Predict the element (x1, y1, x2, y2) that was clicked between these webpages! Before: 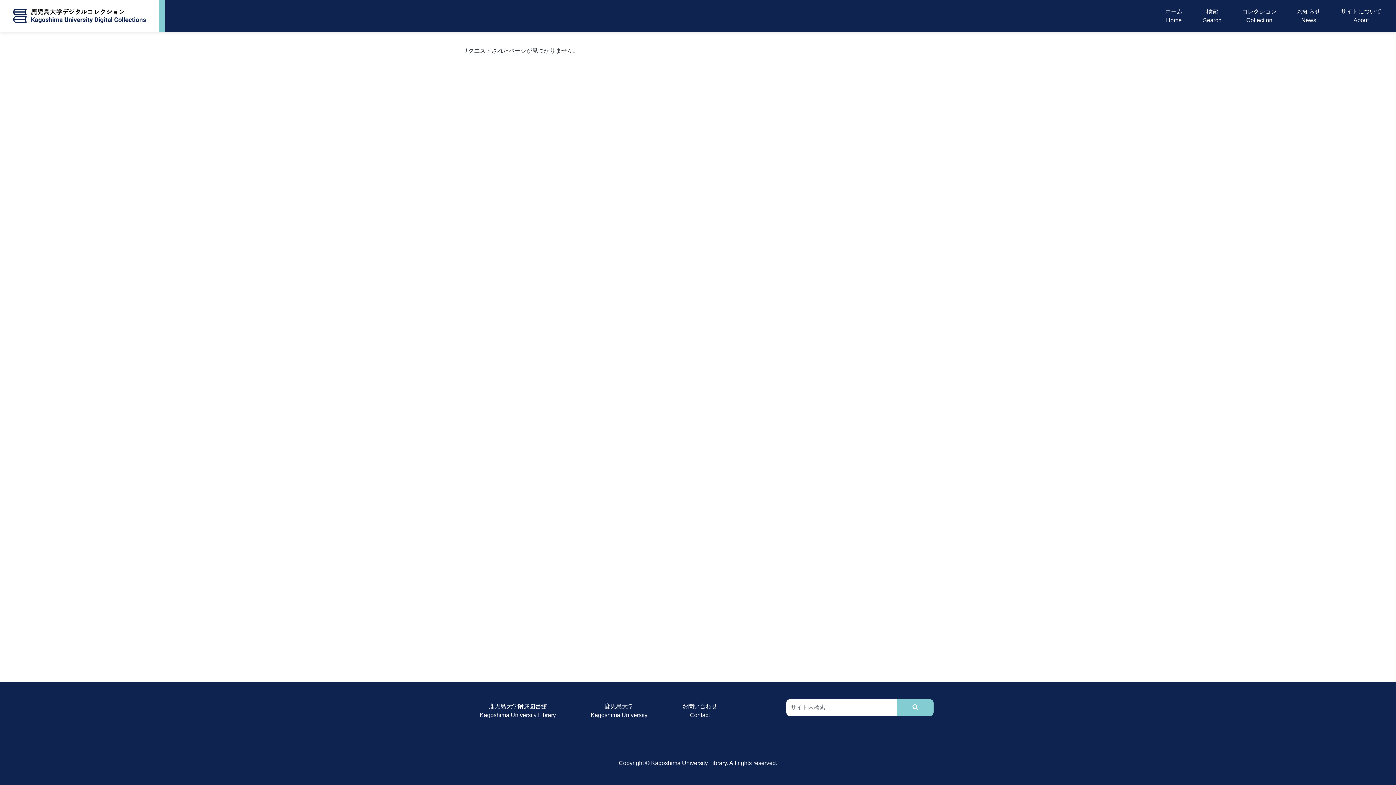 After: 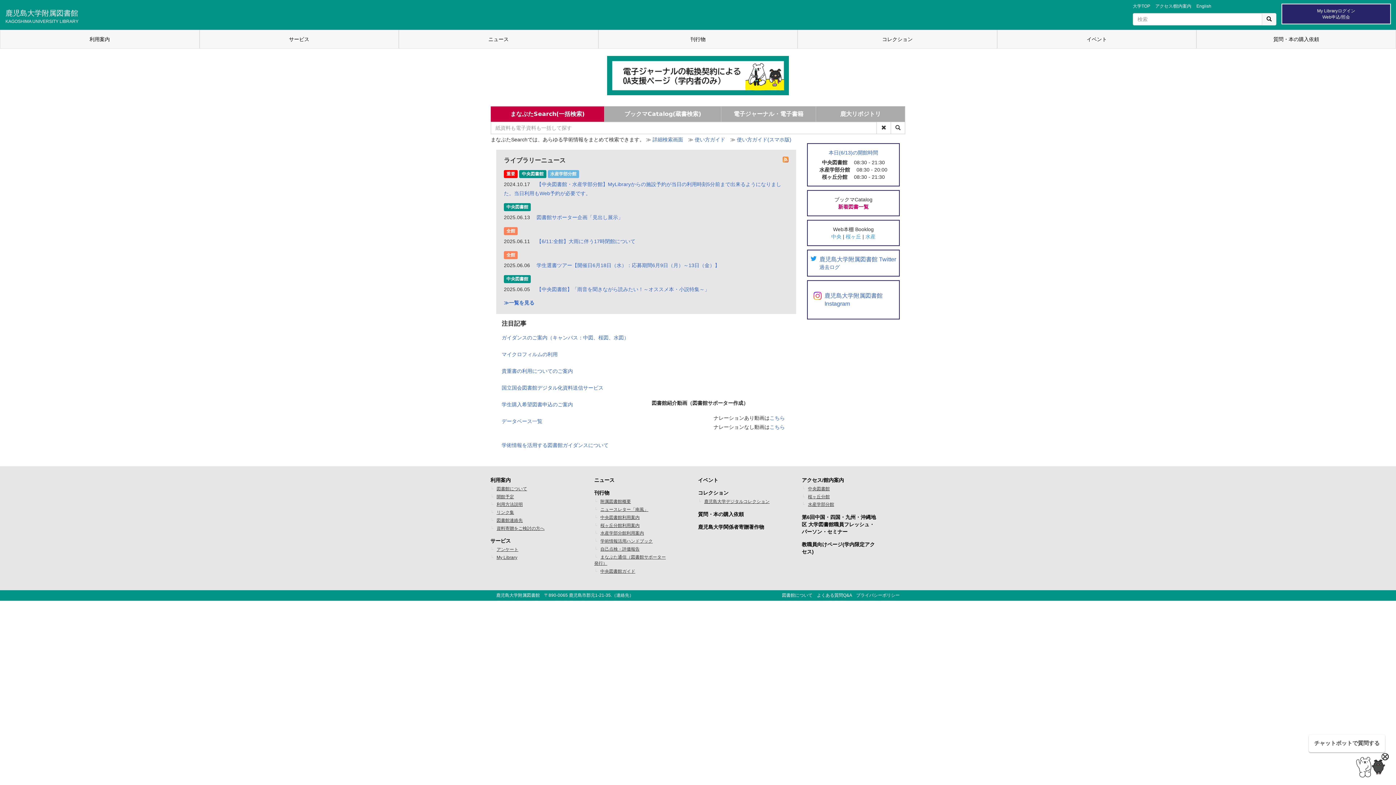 Action: bbox: (474, 699, 561, 722) label: 鹿児島大学附属図書館
Kagoshima University Library